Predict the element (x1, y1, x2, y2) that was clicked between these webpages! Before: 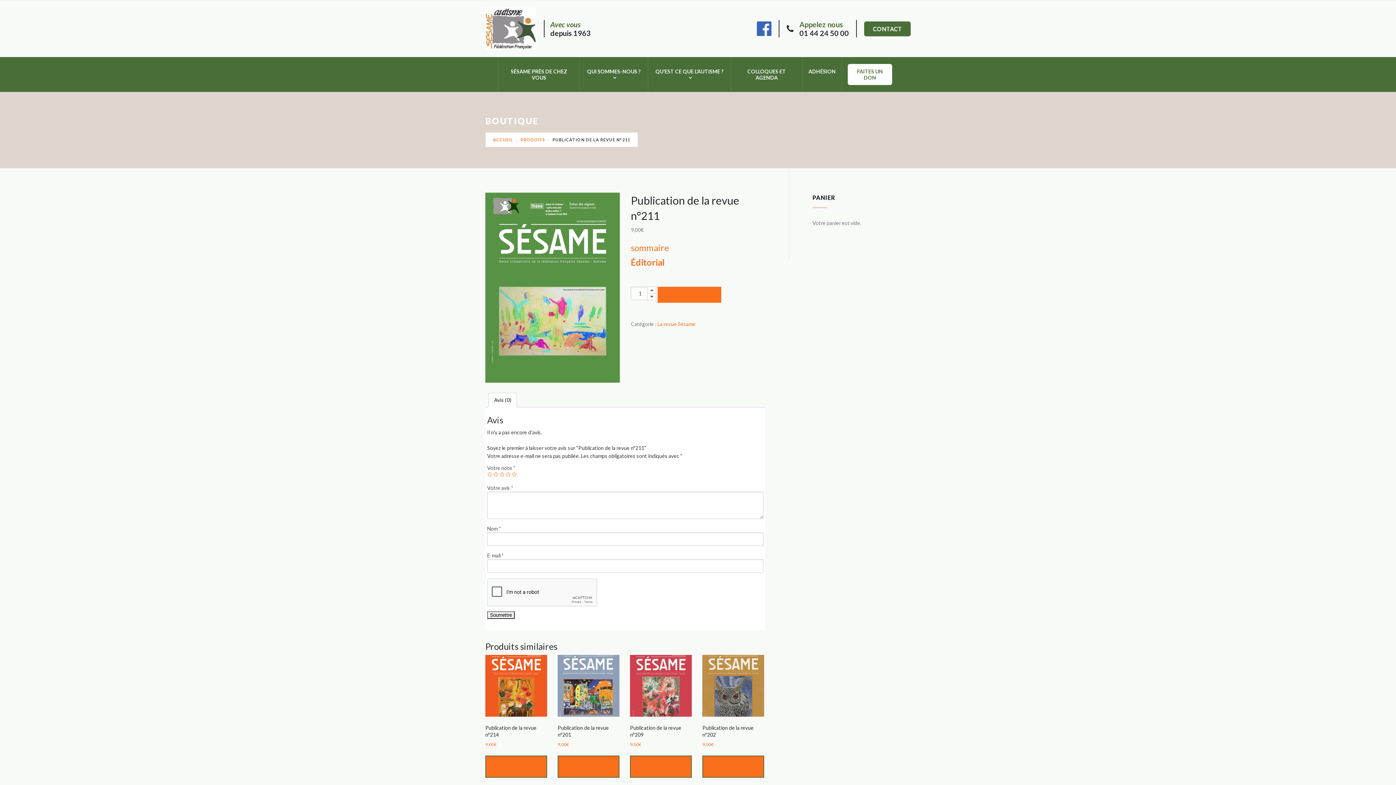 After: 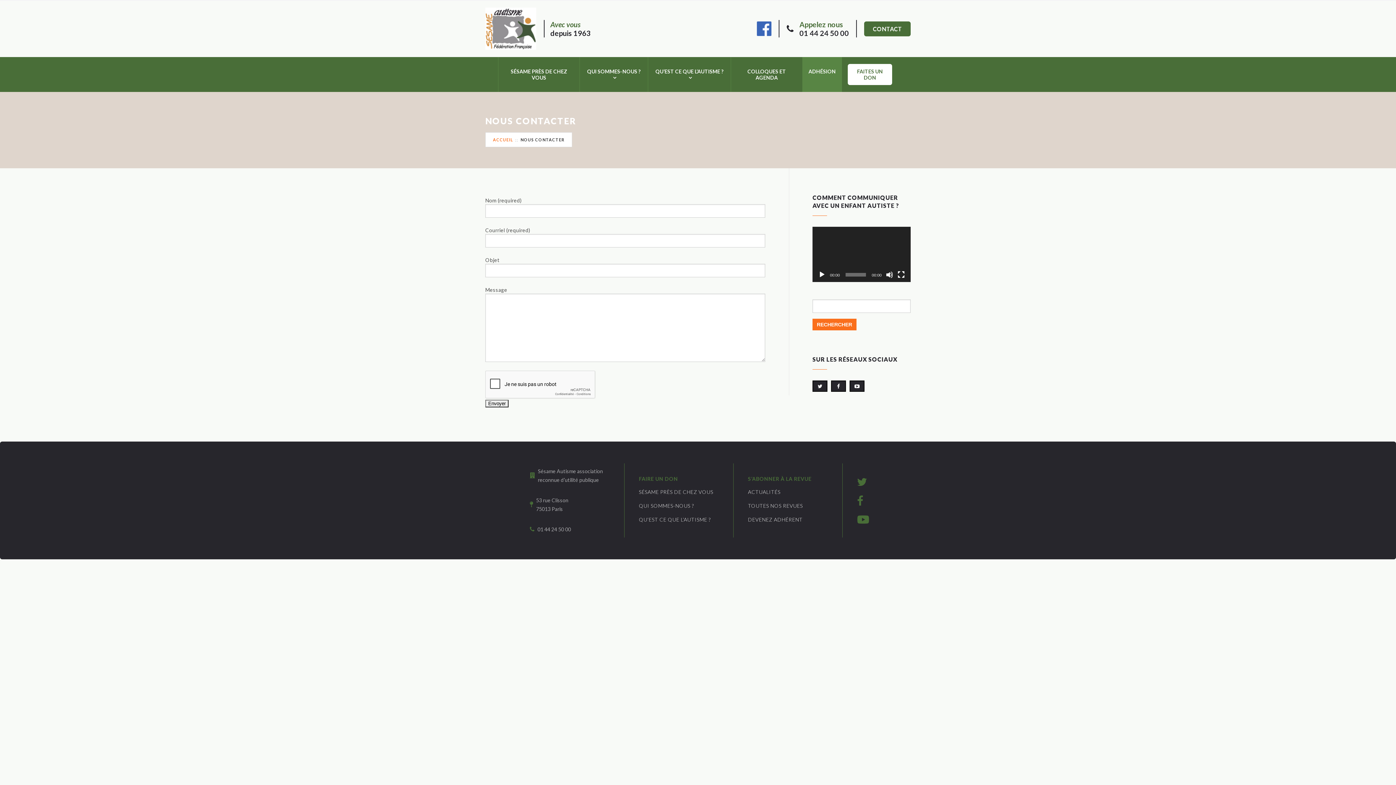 Action: bbox: (864, 21, 910, 36) label: CONTACT